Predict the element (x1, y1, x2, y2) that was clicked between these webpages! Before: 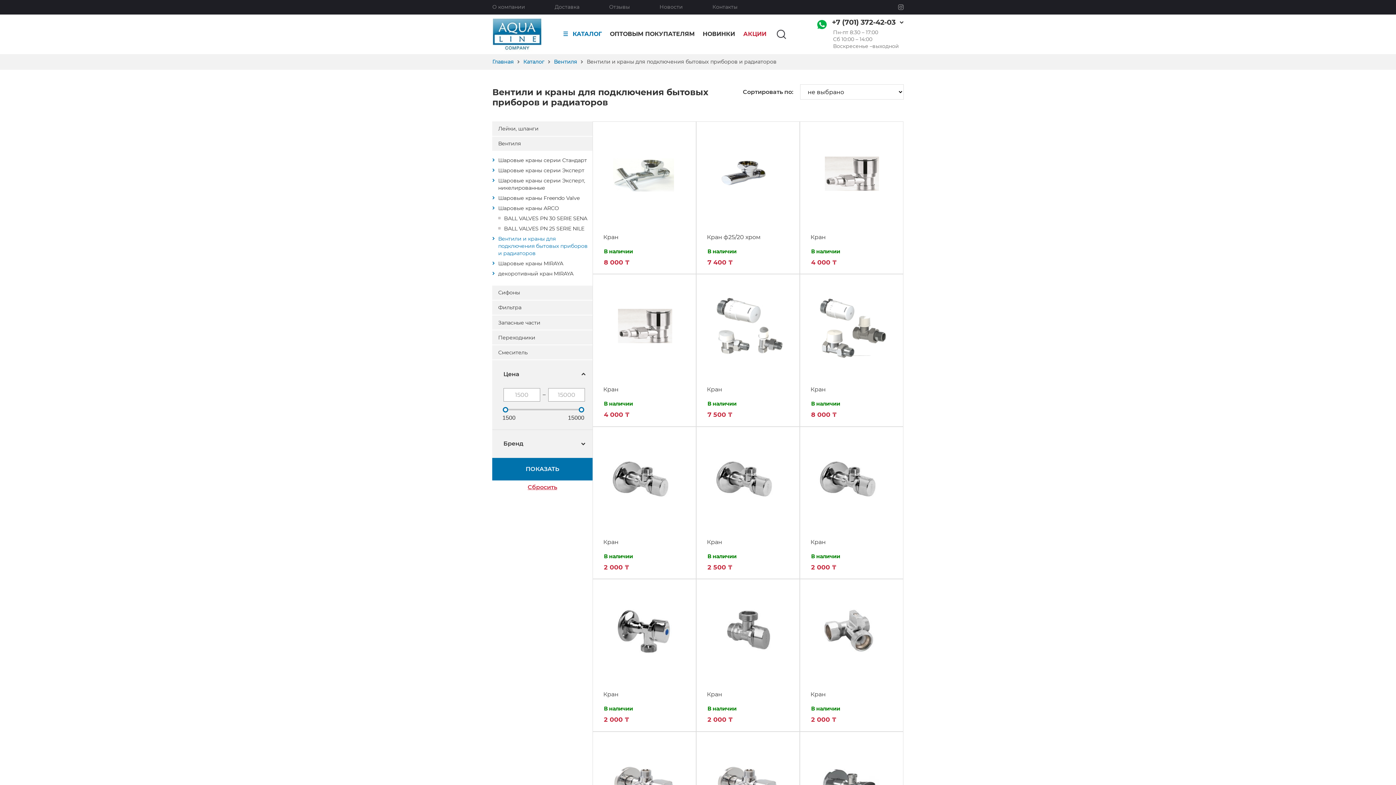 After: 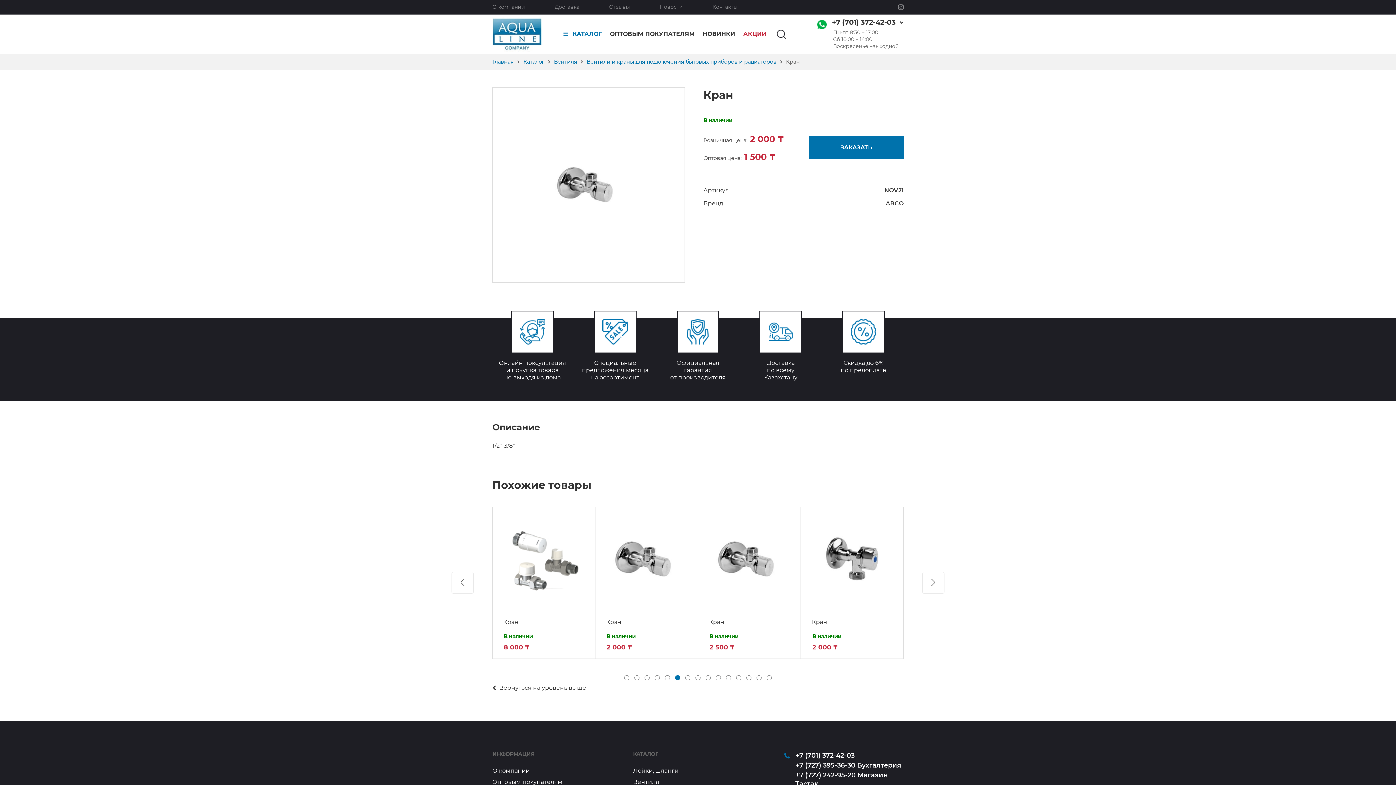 Action: bbox: (799, 426, 903, 579) label: Кран
В наличии
2 000 ₸